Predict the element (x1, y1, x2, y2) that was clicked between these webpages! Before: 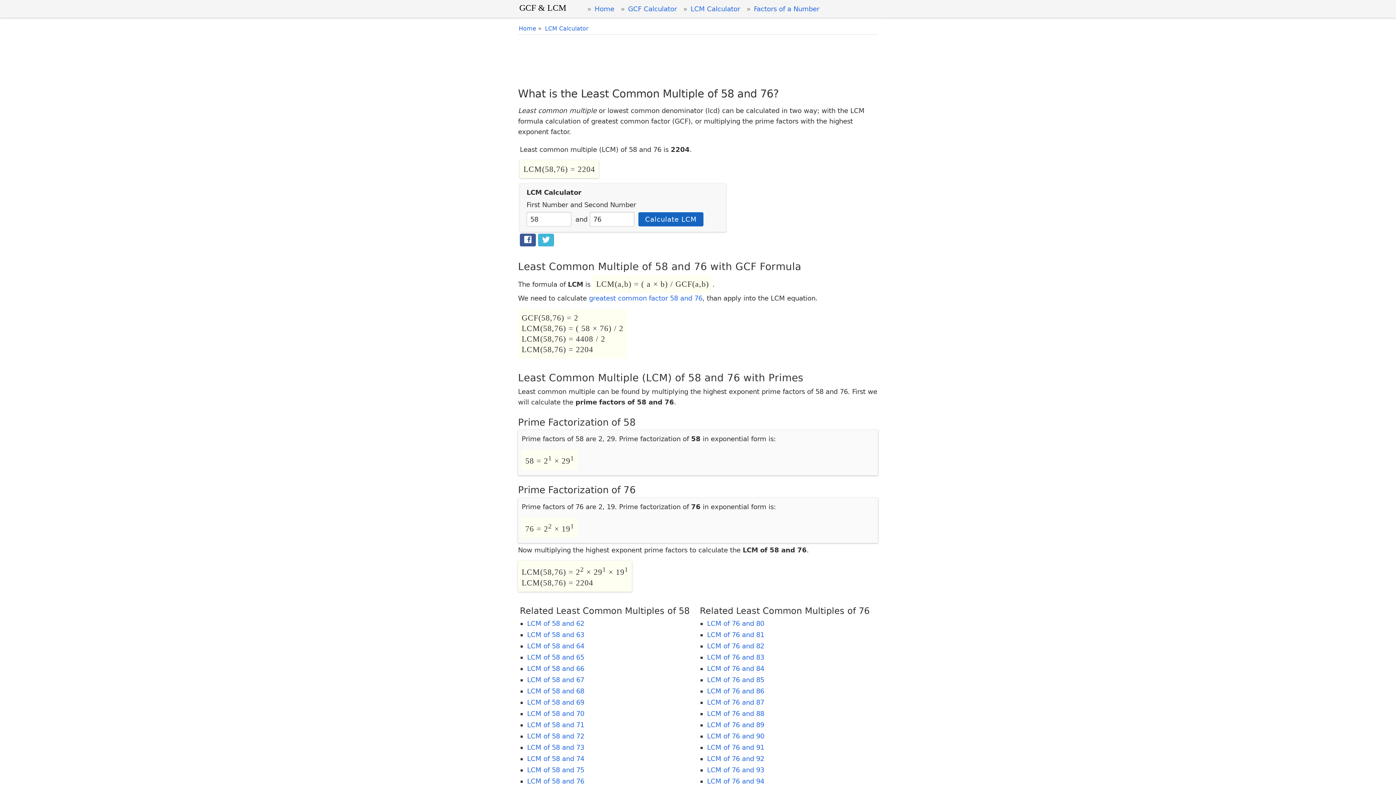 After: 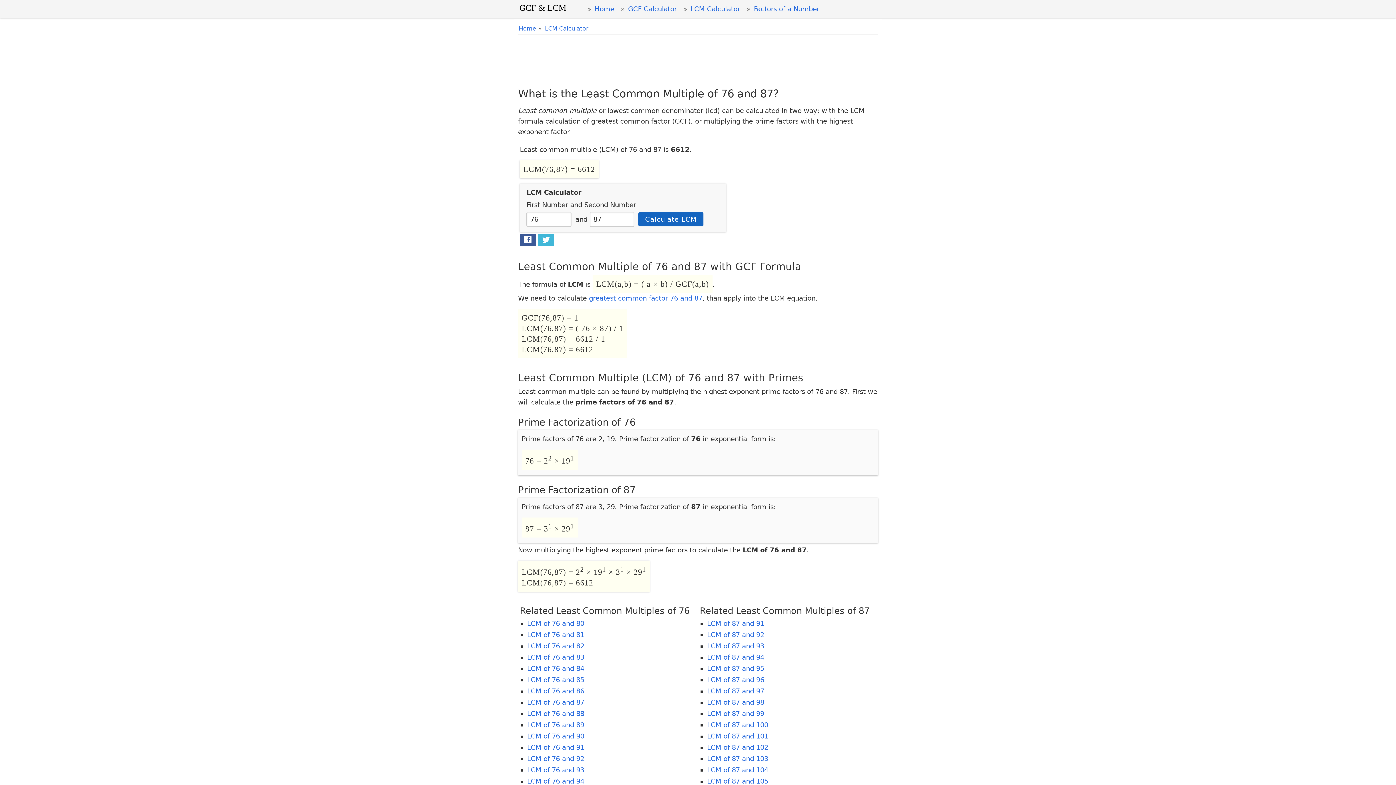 Action: bbox: (707, 699, 764, 706) label: LCM of 76 and 87